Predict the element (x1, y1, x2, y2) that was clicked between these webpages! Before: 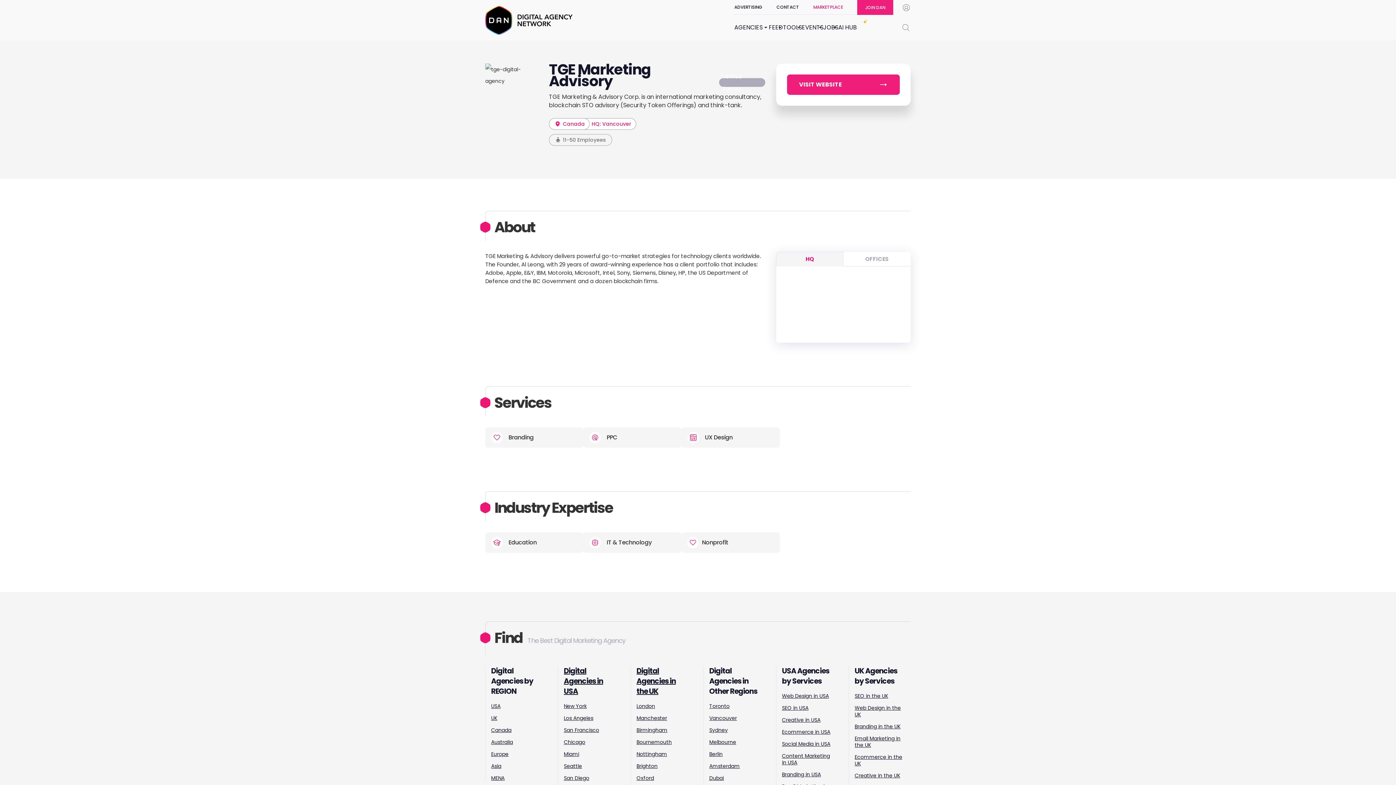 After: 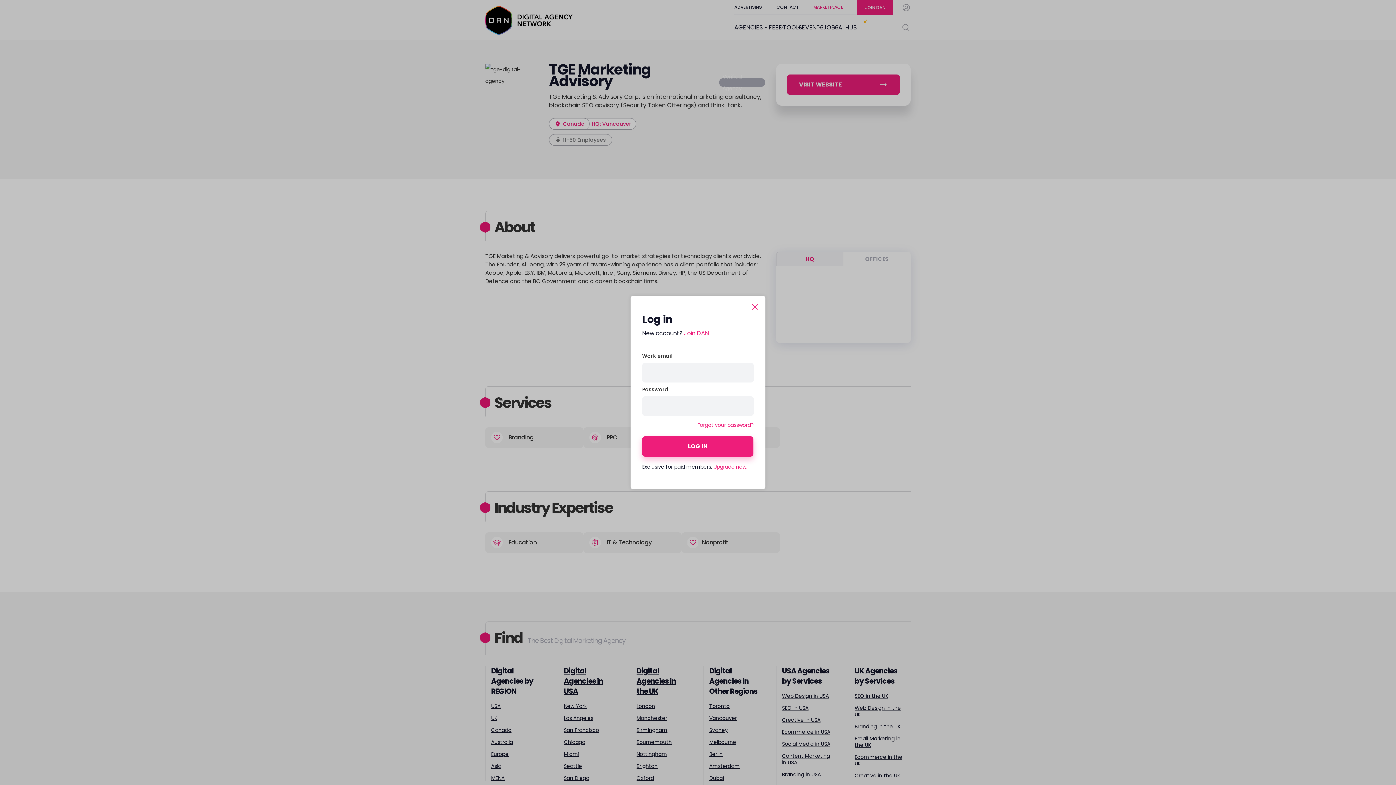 Action: bbox: (902, 3, 916, 17) label: LOGIN